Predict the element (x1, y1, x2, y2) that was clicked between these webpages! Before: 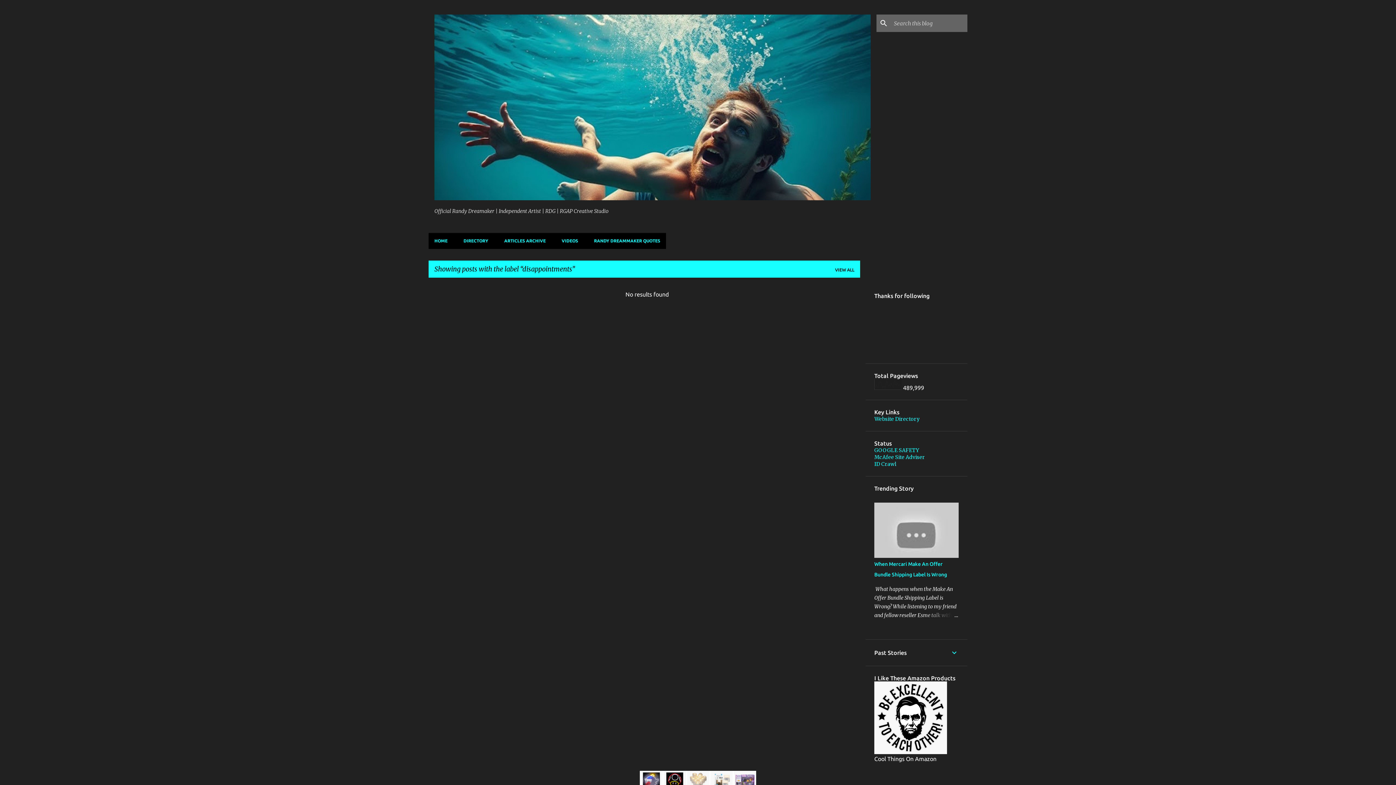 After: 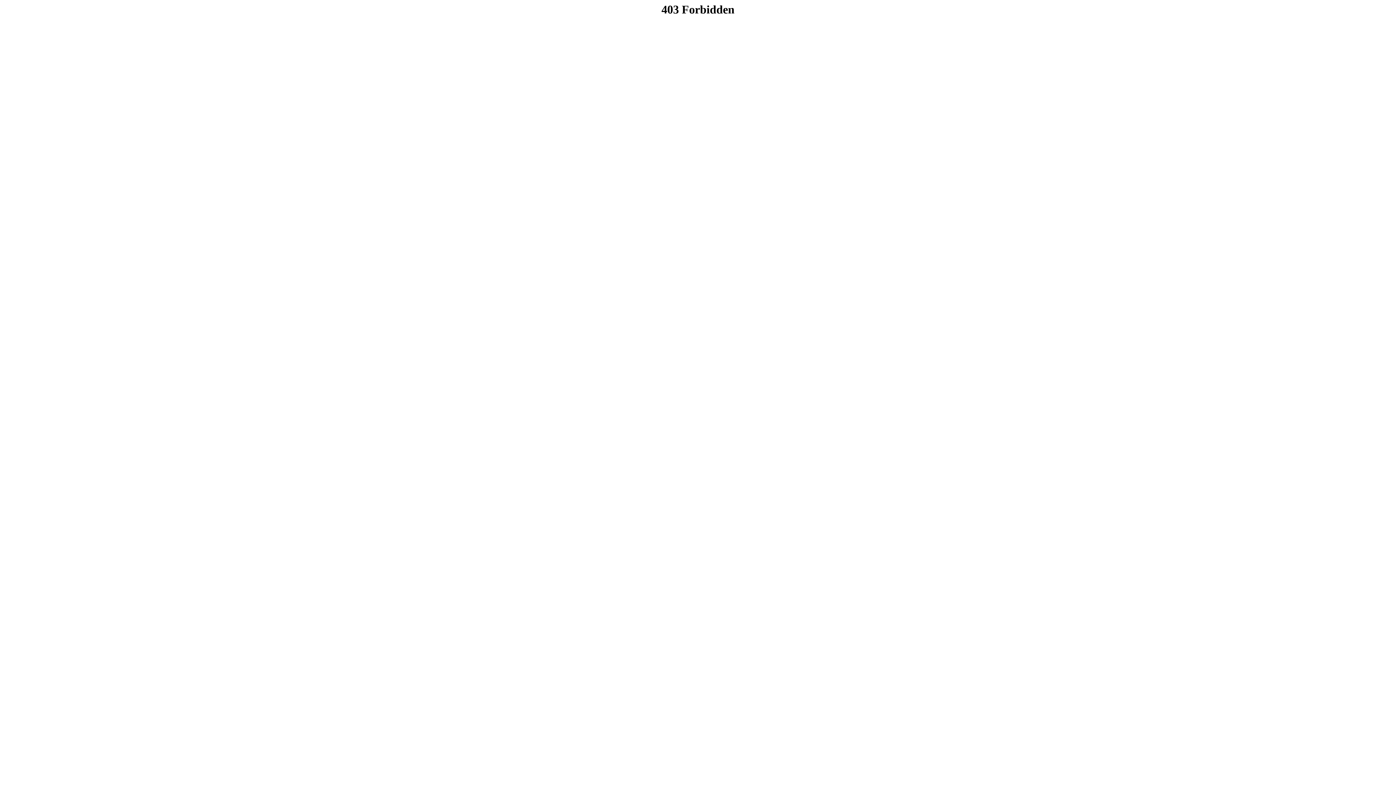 Action: bbox: (874, 461, 896, 467) label: ID Crawl